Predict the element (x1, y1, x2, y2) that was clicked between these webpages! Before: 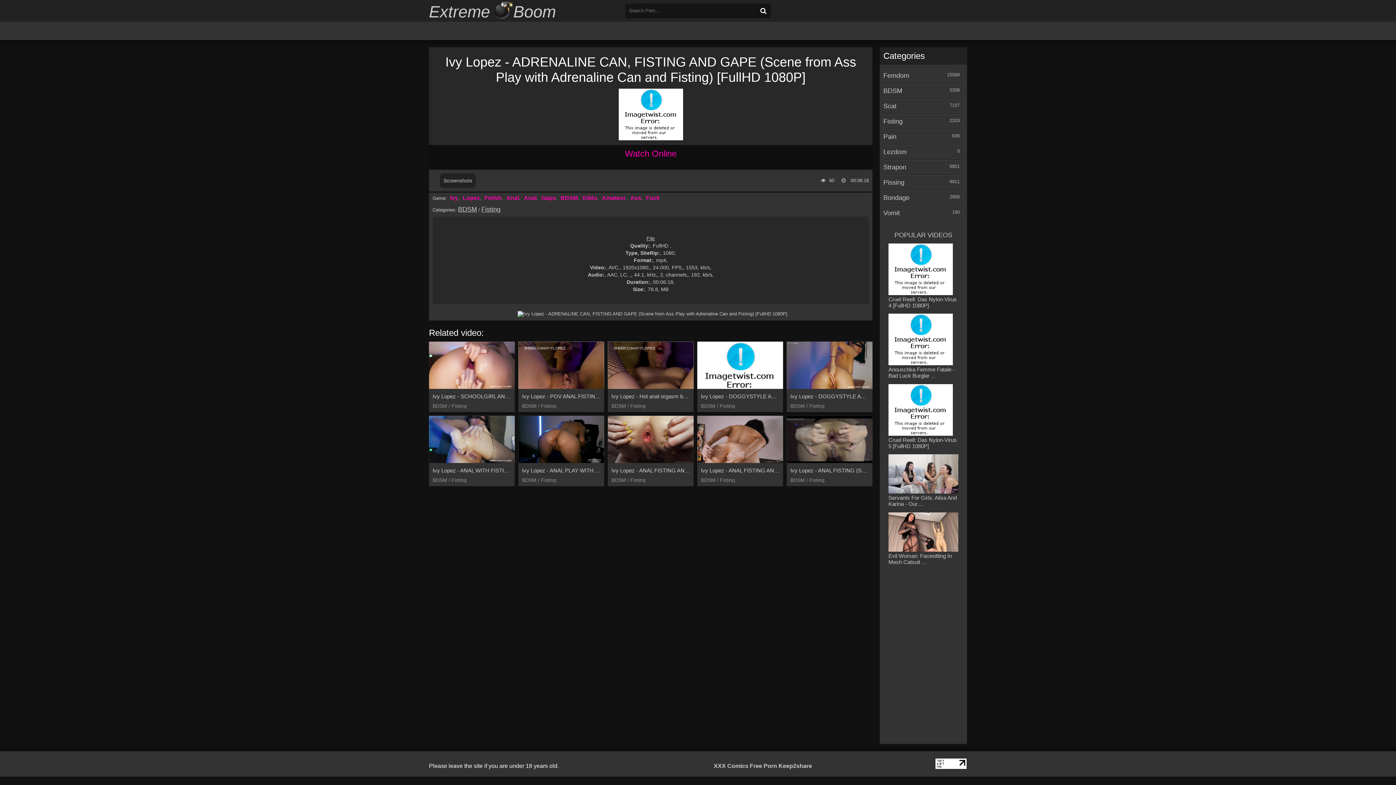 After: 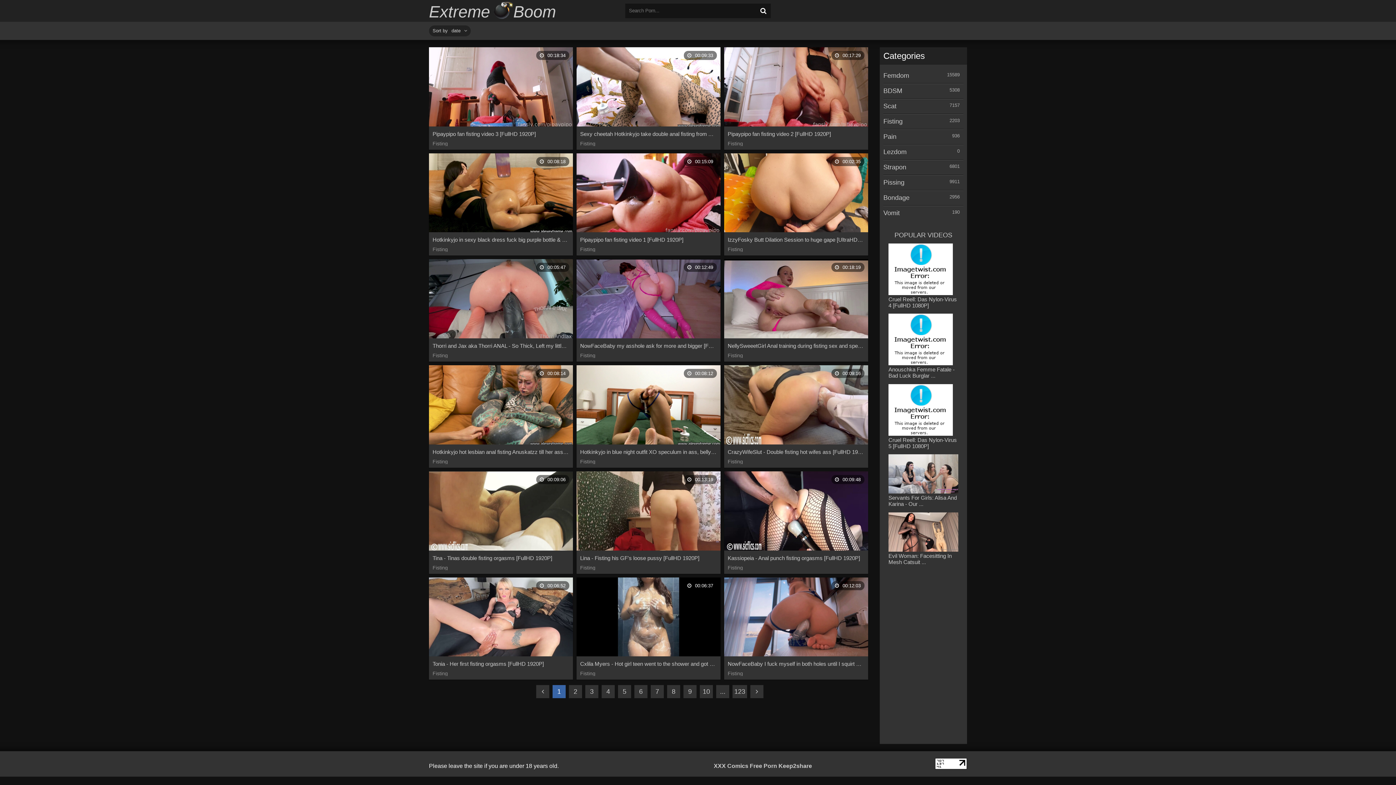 Action: label: Fisting bbox: (481, 204, 500, 214)